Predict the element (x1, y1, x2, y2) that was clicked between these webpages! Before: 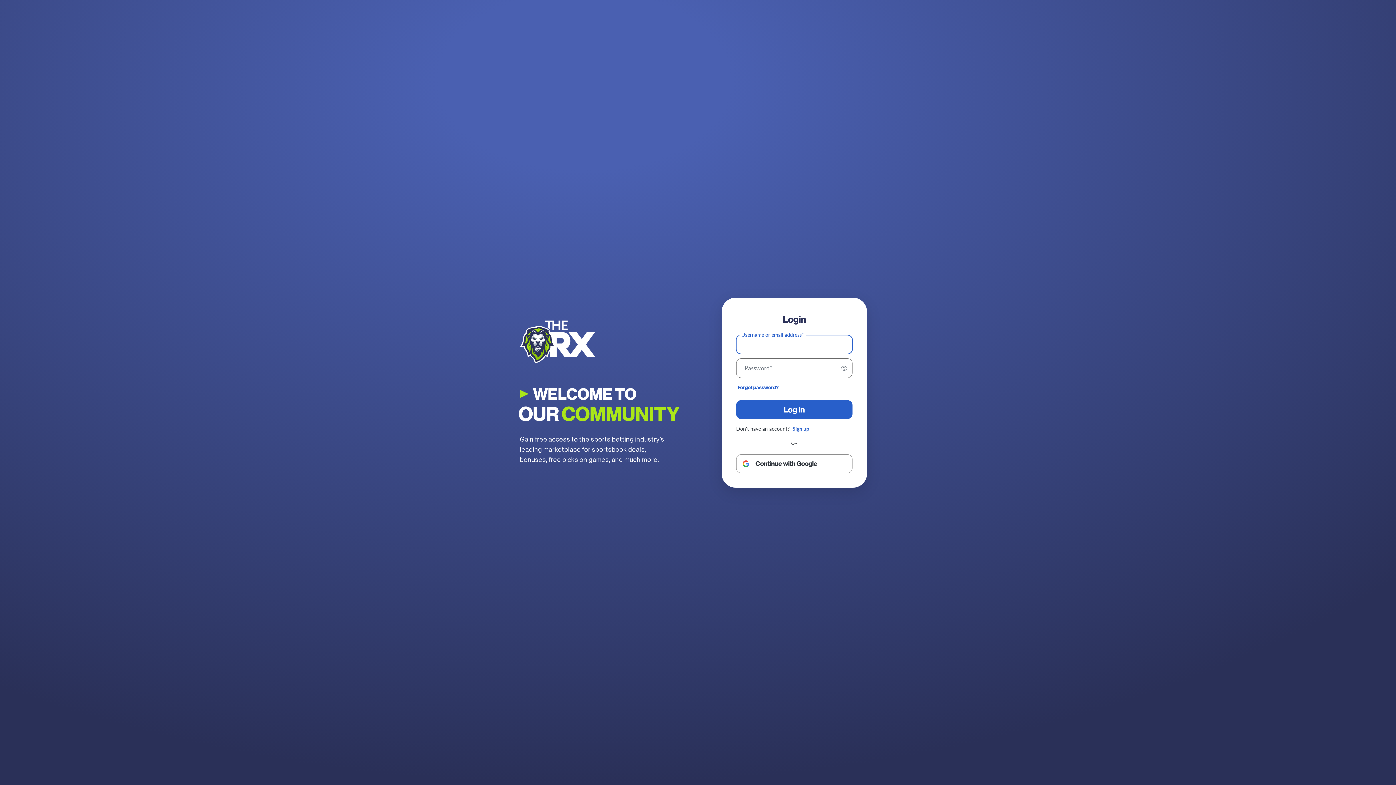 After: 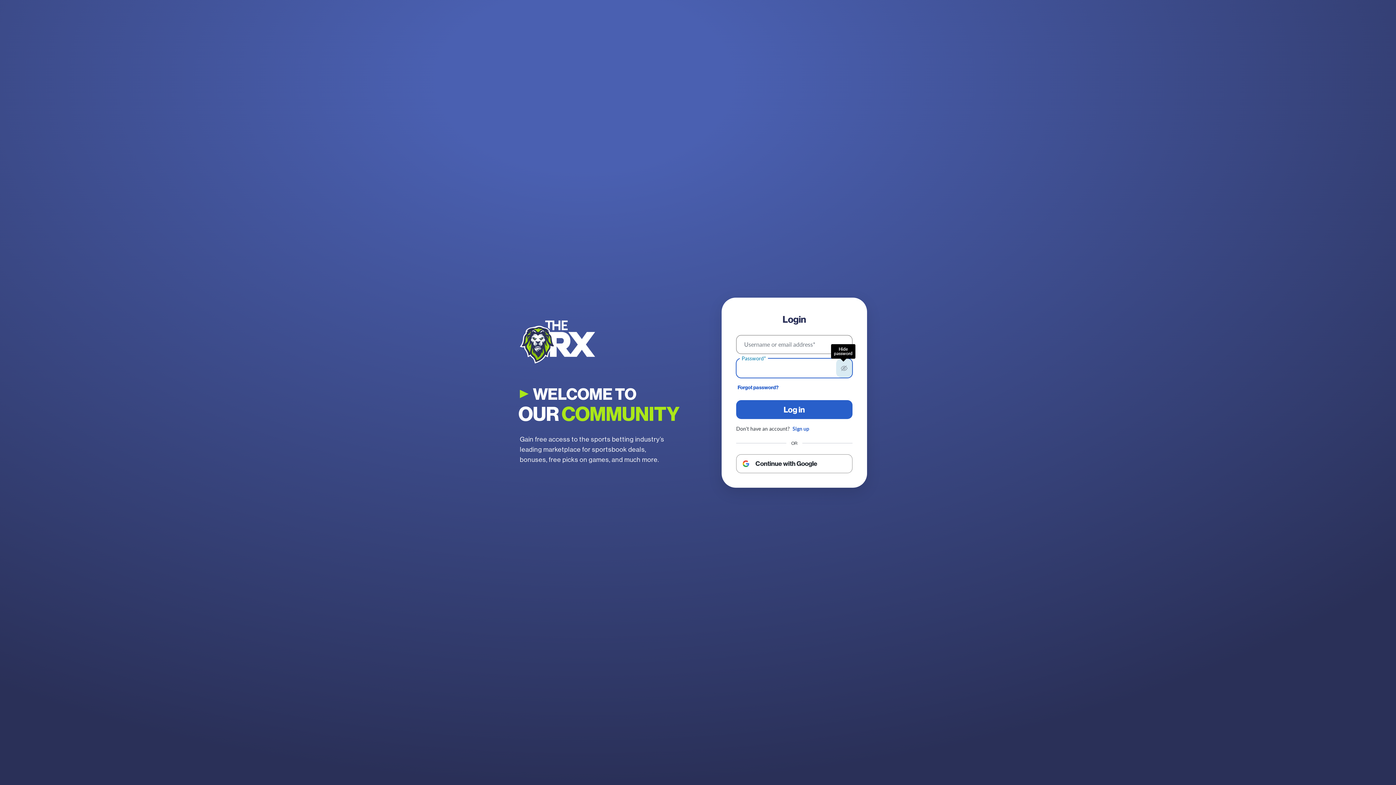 Action: bbox: (836, 358, 852, 377) label: Show password
Show password